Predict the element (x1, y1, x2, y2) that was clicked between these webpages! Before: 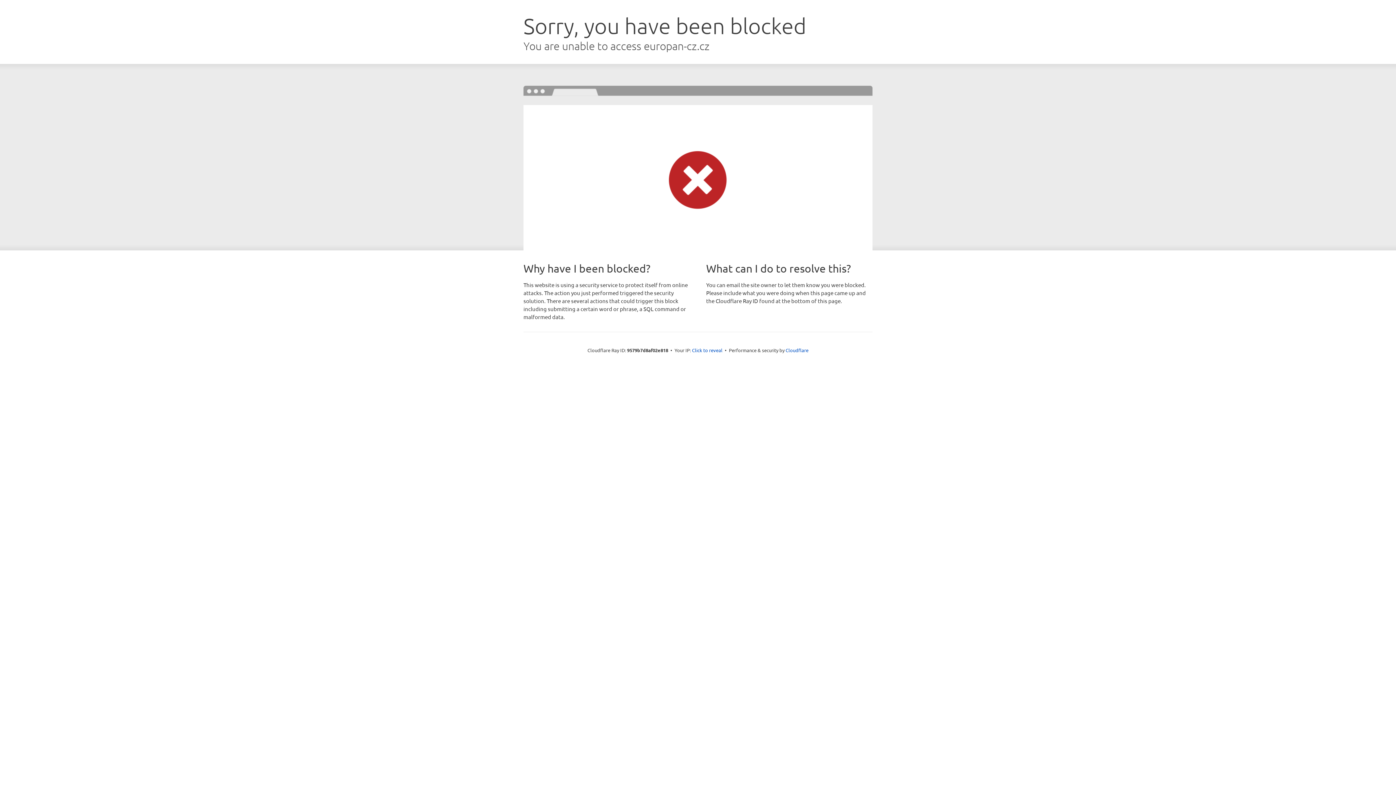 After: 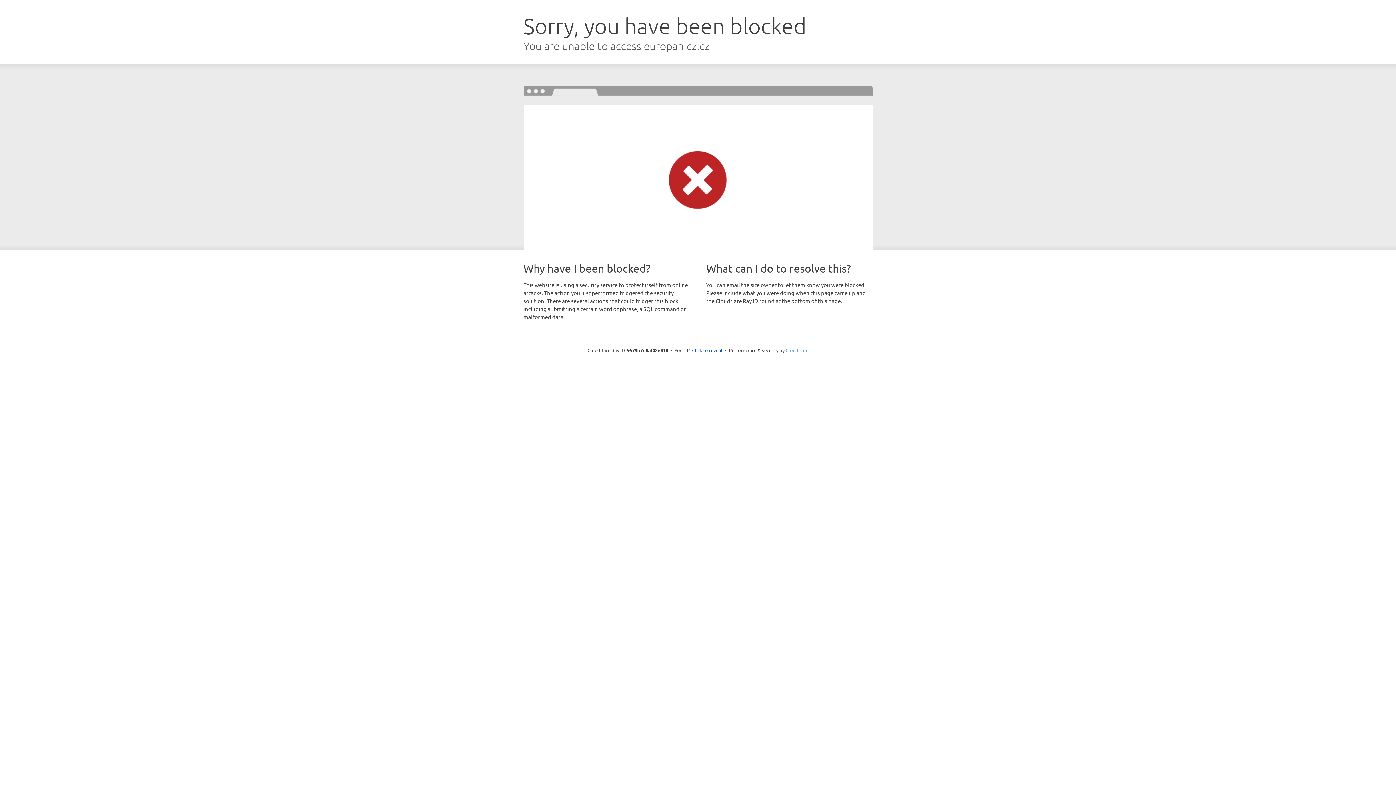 Action: label: Cloudflare bbox: (785, 347, 808, 353)